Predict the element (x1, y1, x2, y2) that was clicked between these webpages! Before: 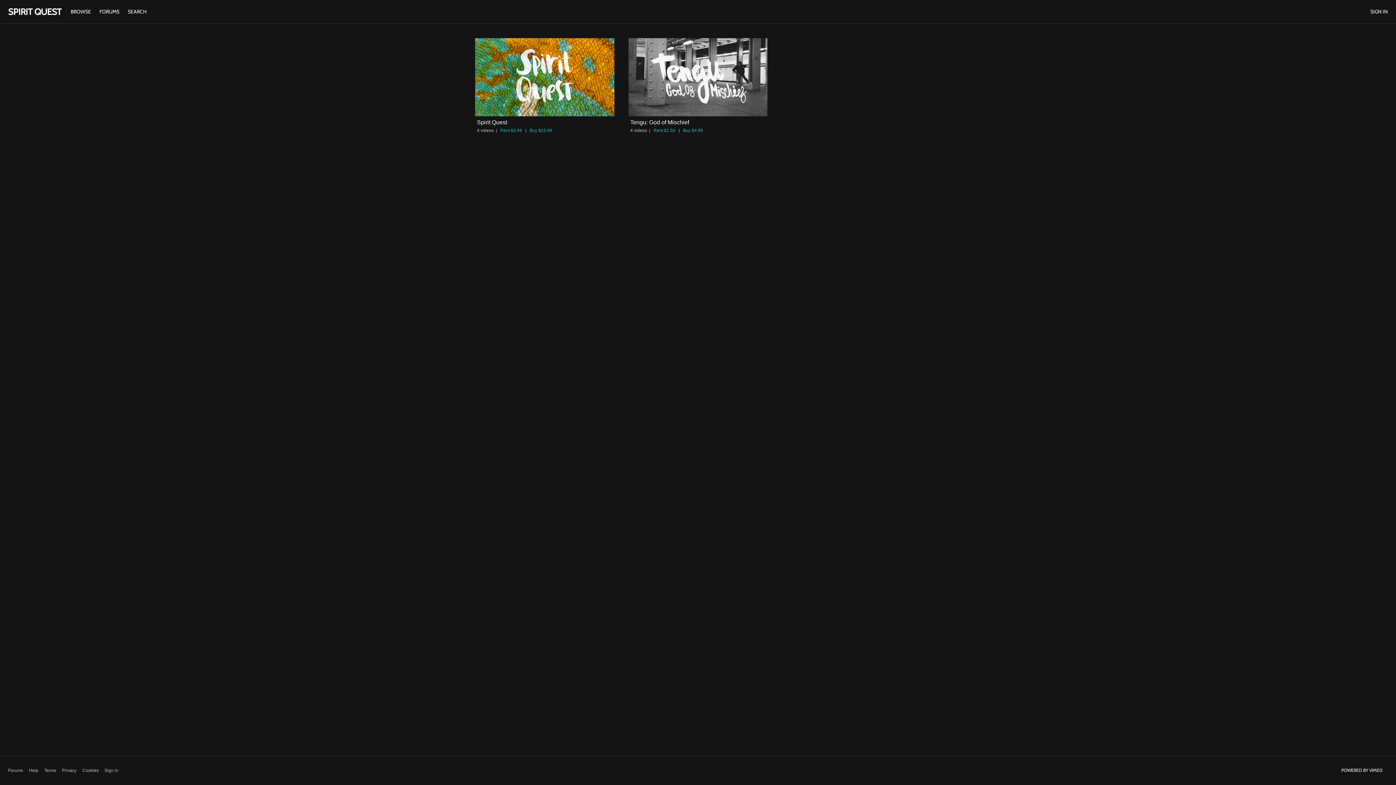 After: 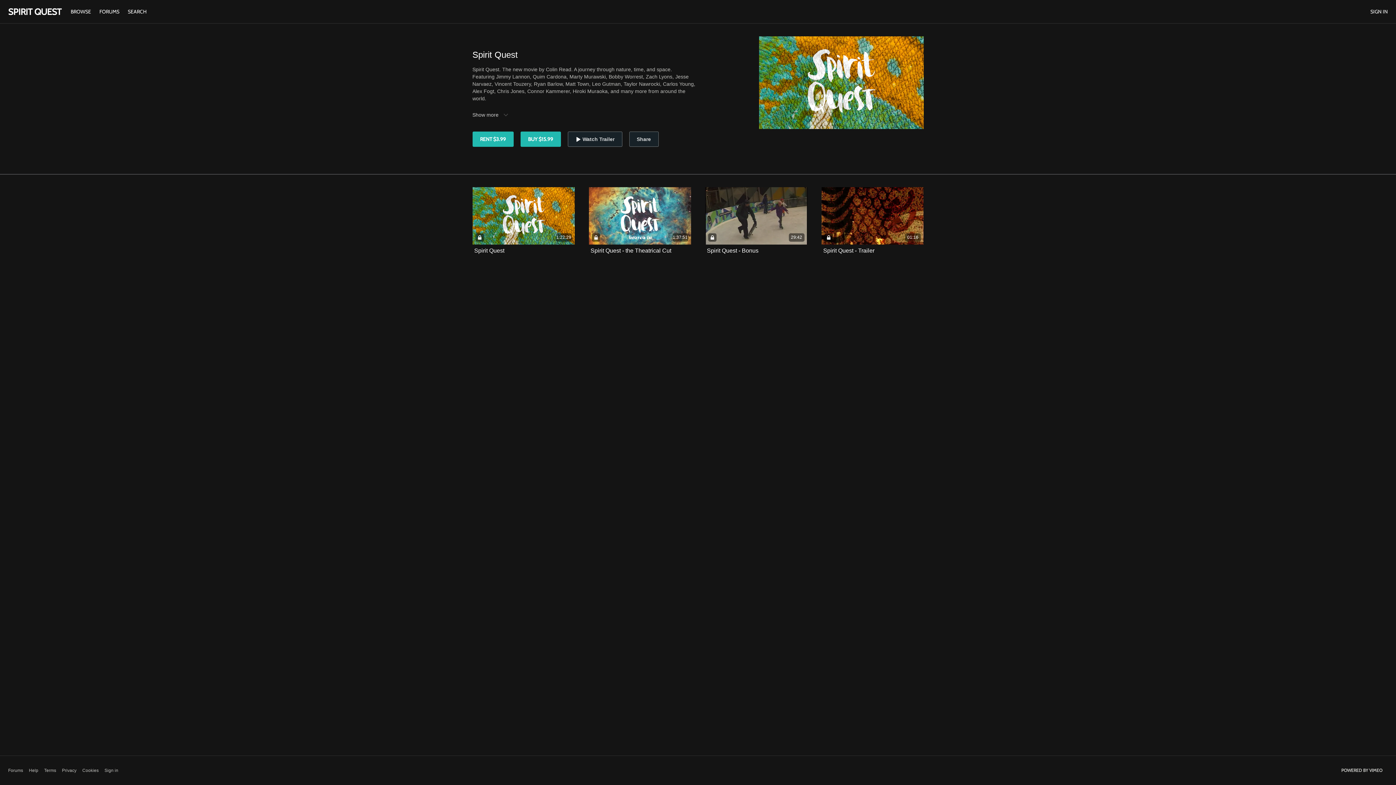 Action: label: Spirit Quest bbox: (477, 119, 507, 125)